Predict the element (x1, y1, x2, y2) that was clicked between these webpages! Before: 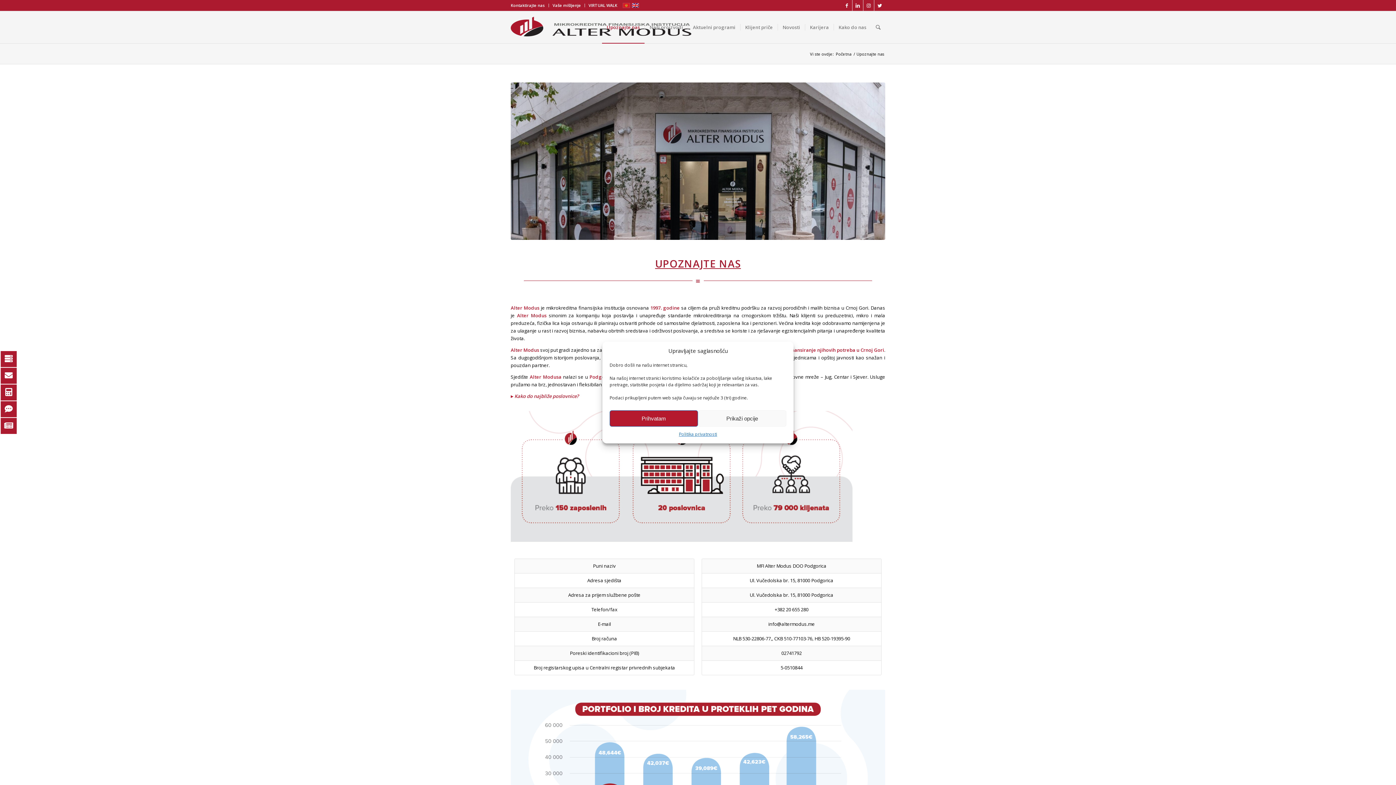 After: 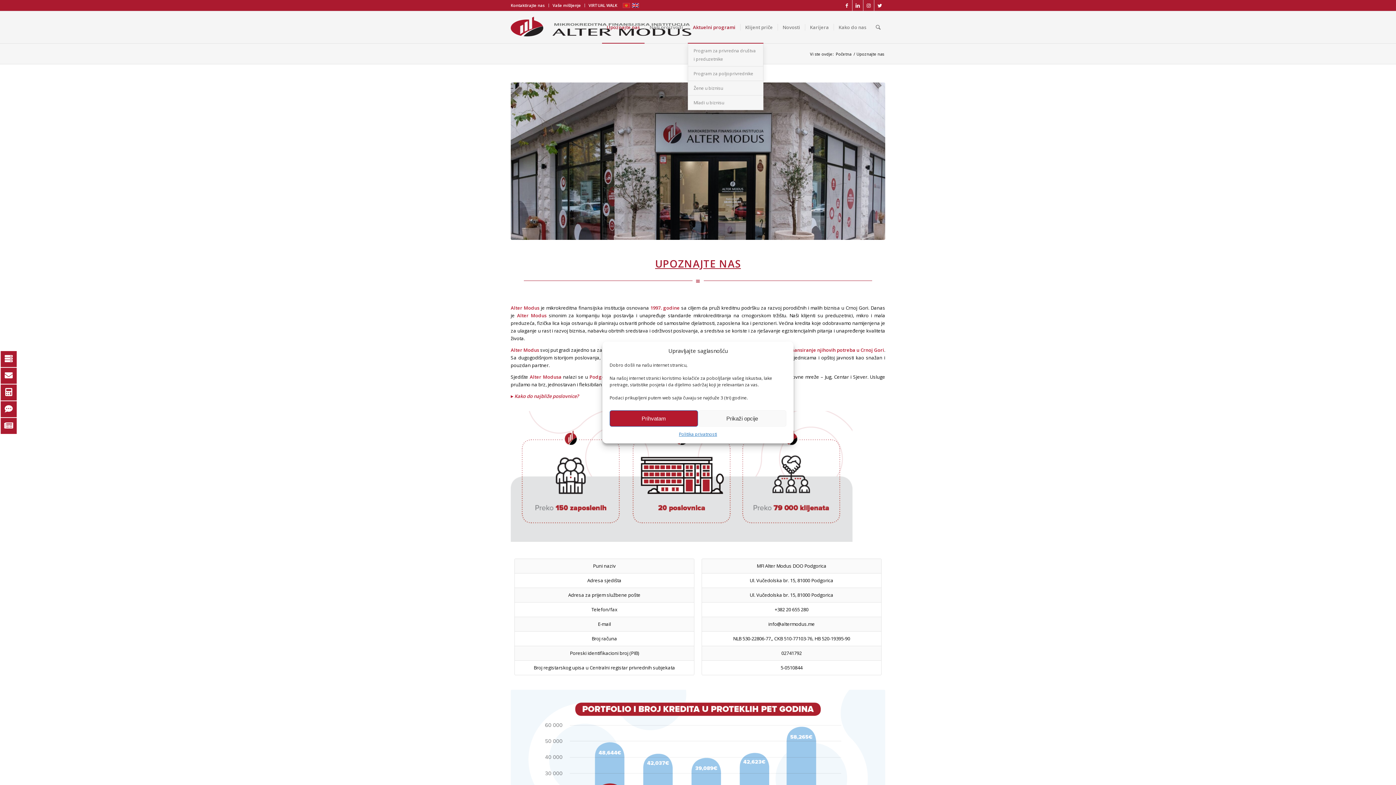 Action: label: Aktuelni programi bbox: (688, 11, 740, 43)